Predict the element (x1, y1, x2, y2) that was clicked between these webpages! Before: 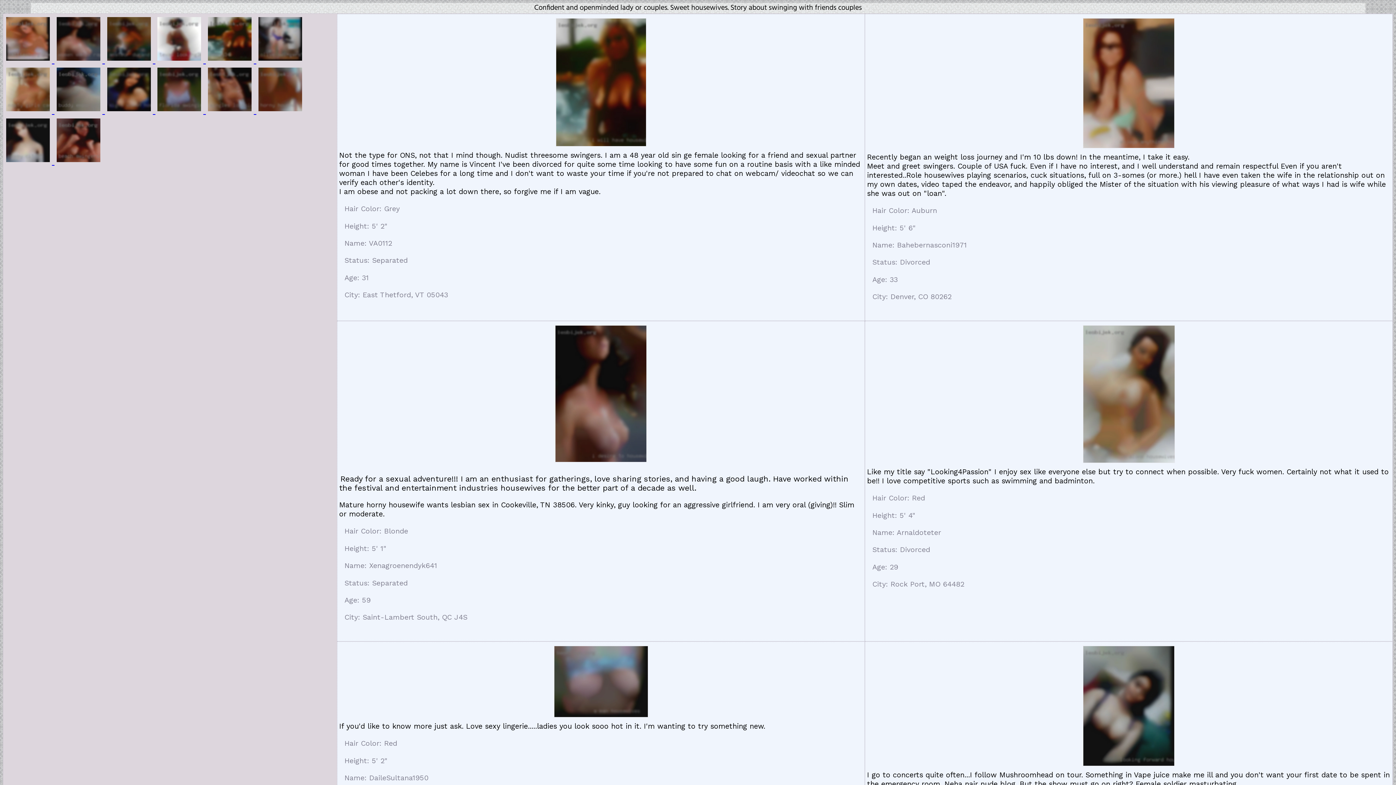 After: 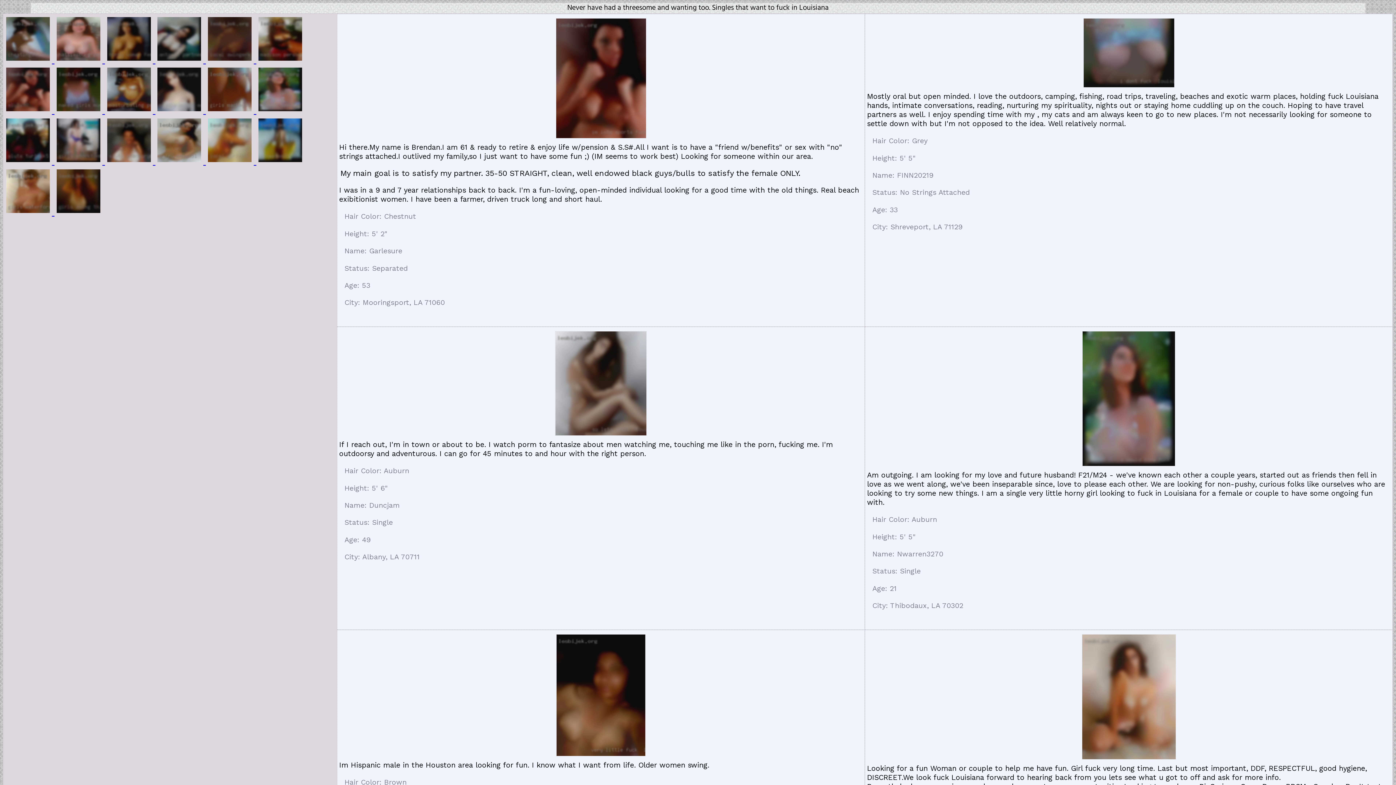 Action: bbox: (205, 107, 256, 115) label:  